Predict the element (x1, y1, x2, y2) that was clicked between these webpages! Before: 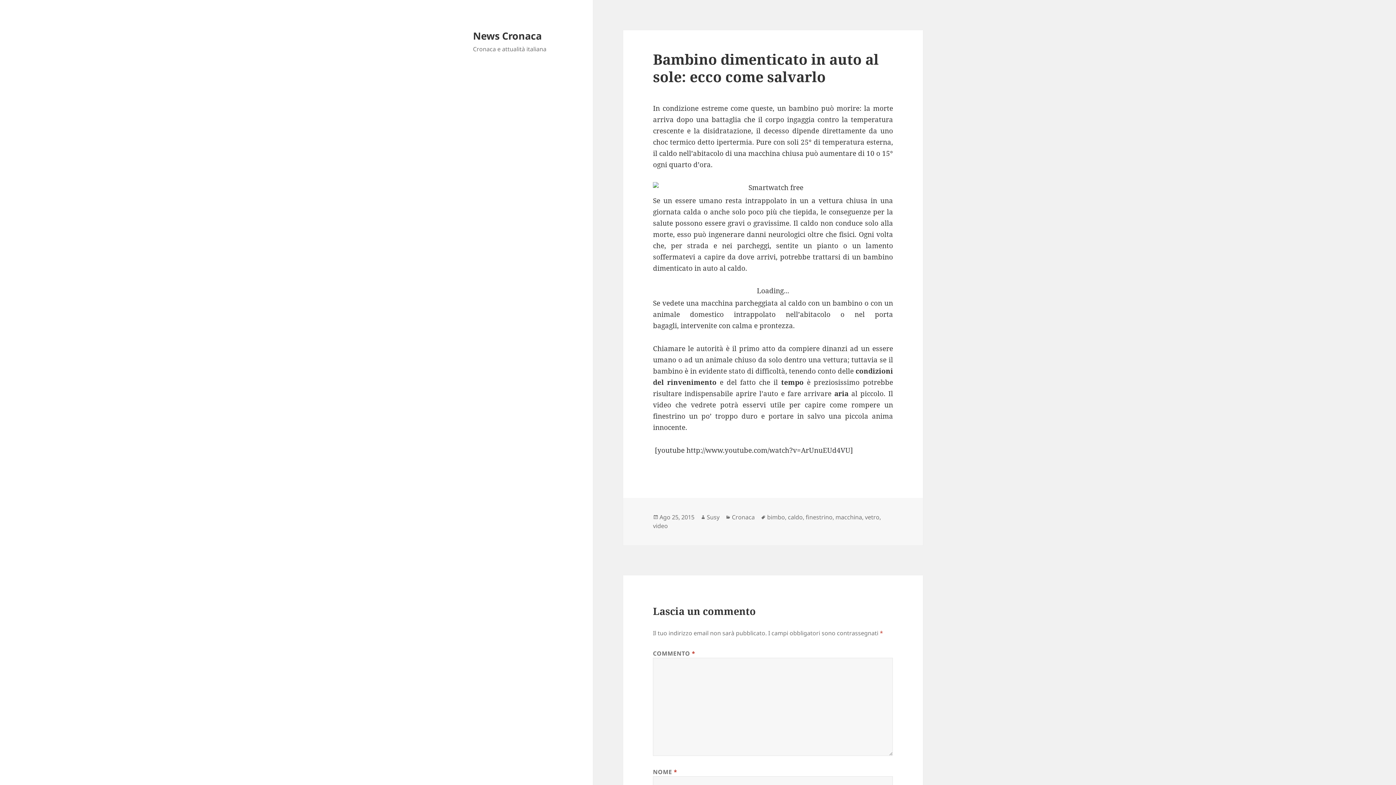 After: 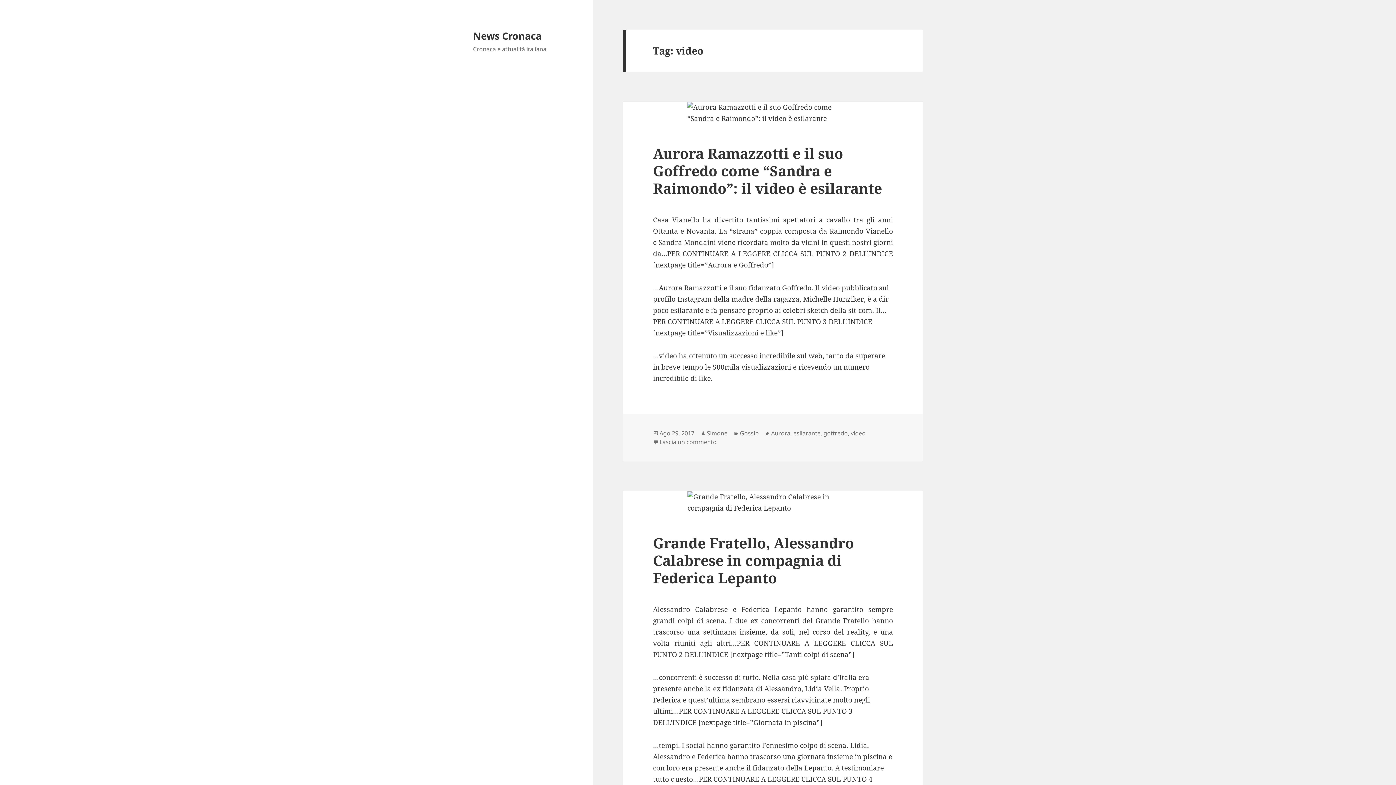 Action: label: video bbox: (653, 522, 668, 530)